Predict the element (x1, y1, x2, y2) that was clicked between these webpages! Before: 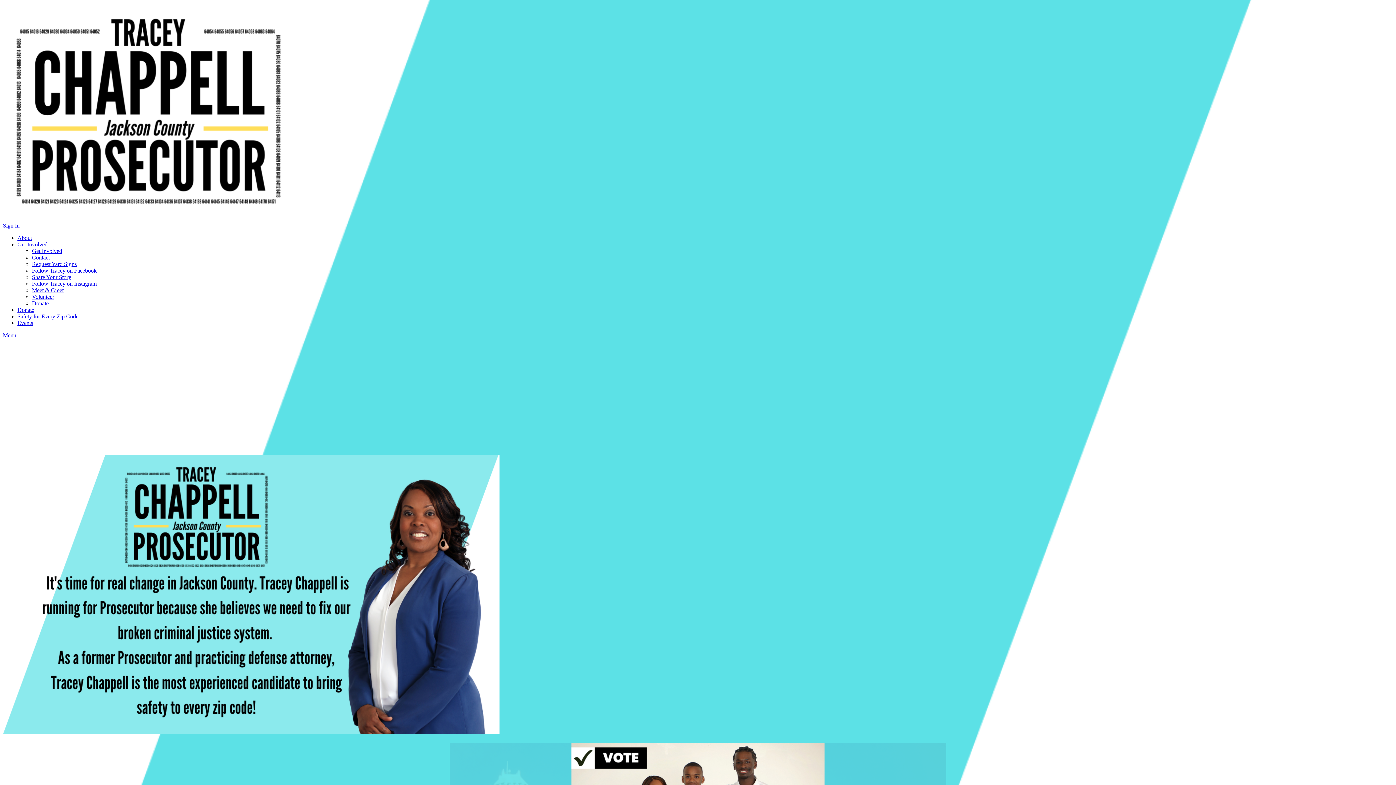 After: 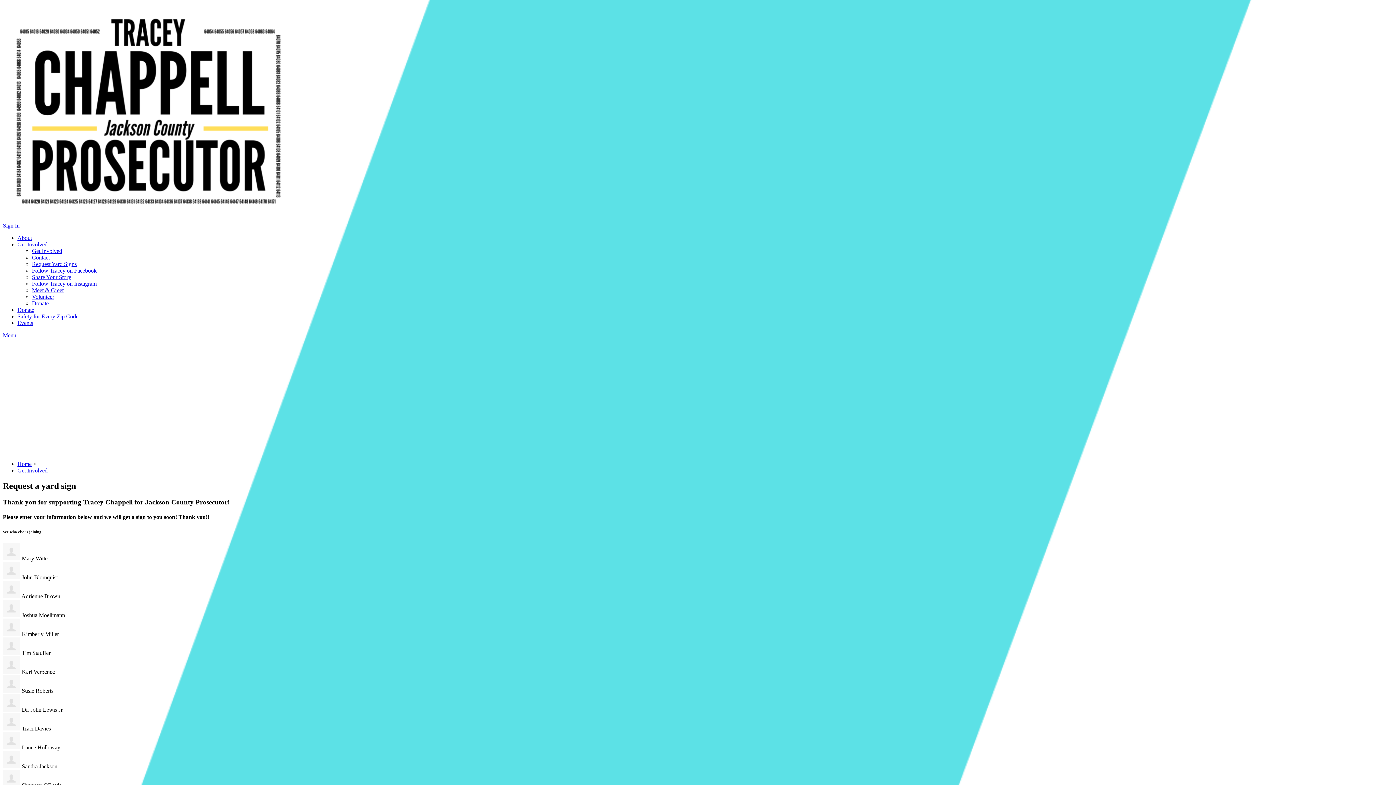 Action: bbox: (32, 261, 76, 267) label: Request Yard Signs